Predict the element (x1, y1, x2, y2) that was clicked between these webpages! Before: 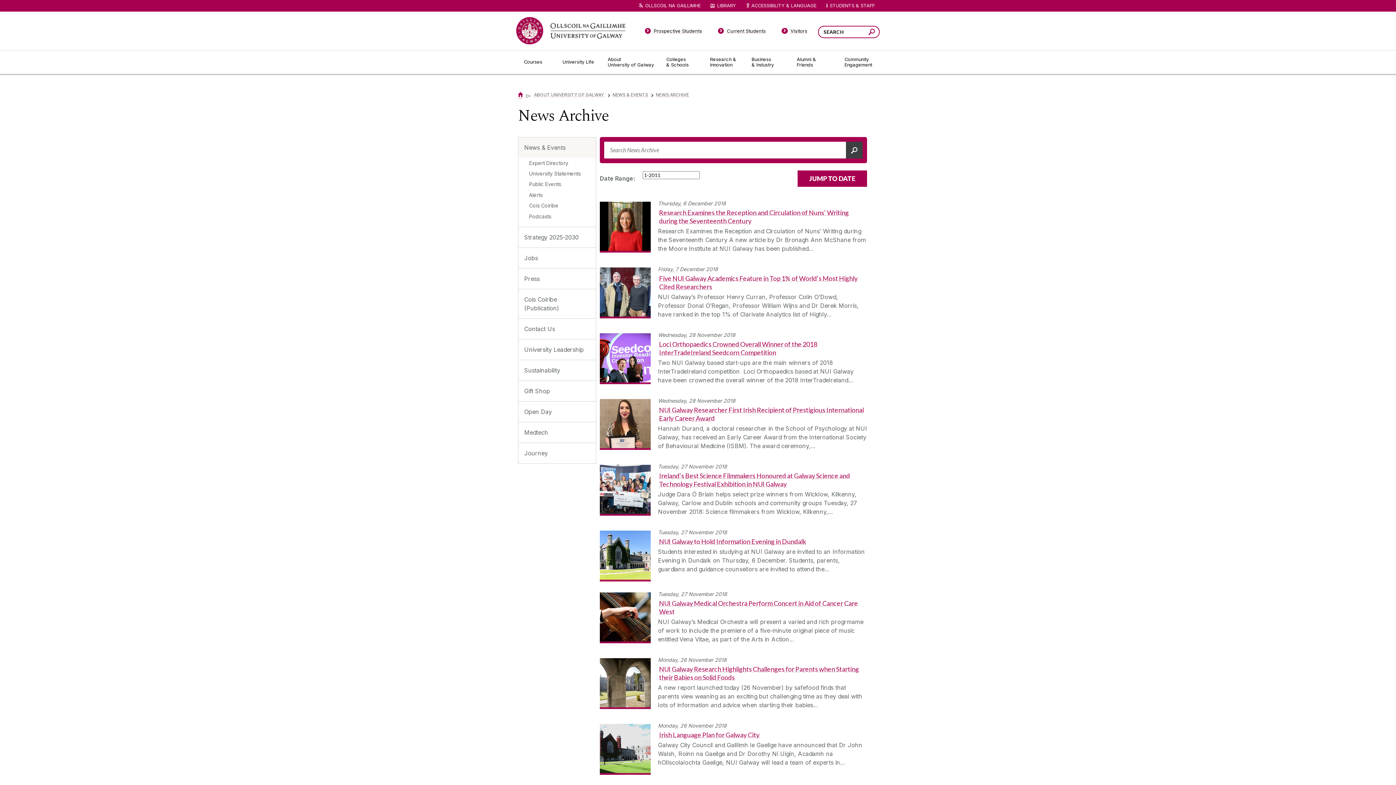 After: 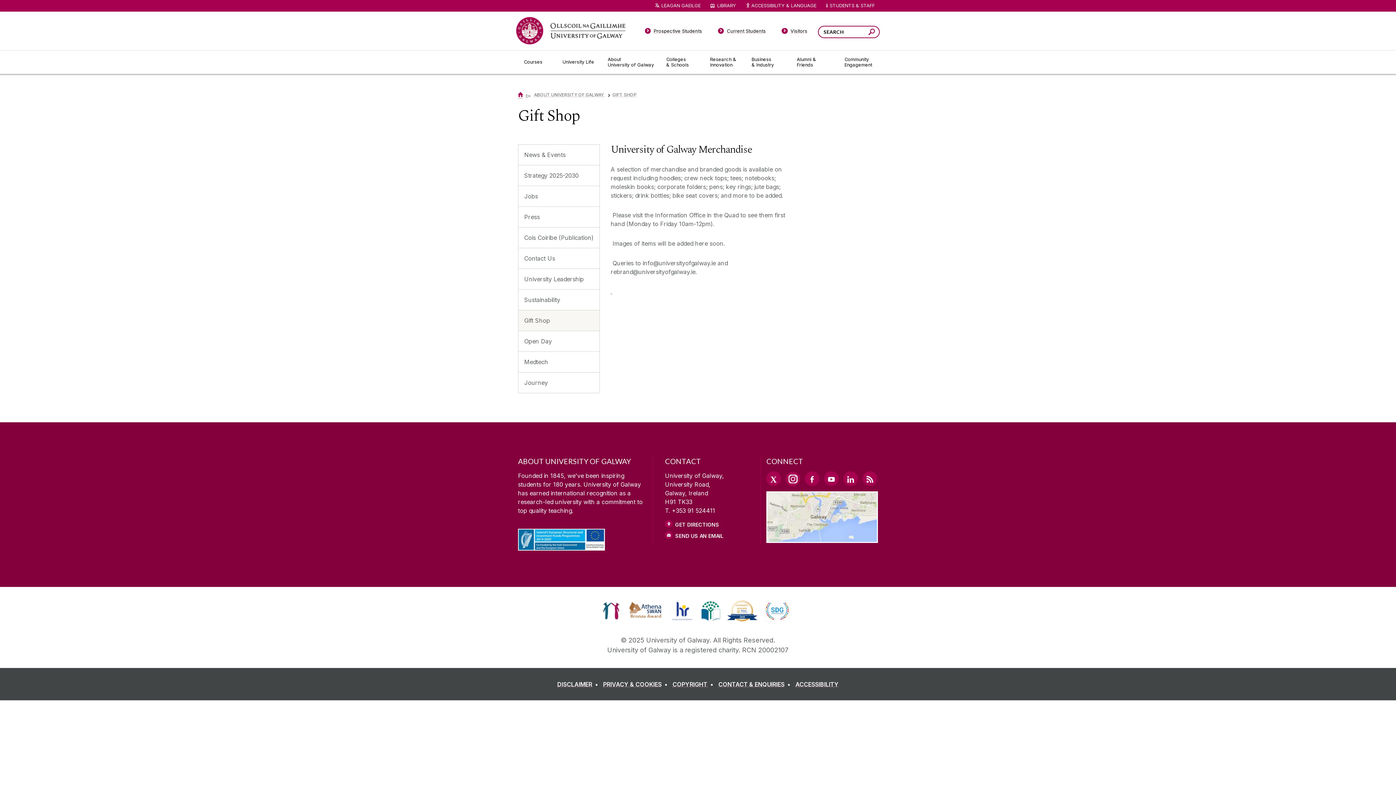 Action: label: Gift Shop bbox: (518, 381, 596, 401)